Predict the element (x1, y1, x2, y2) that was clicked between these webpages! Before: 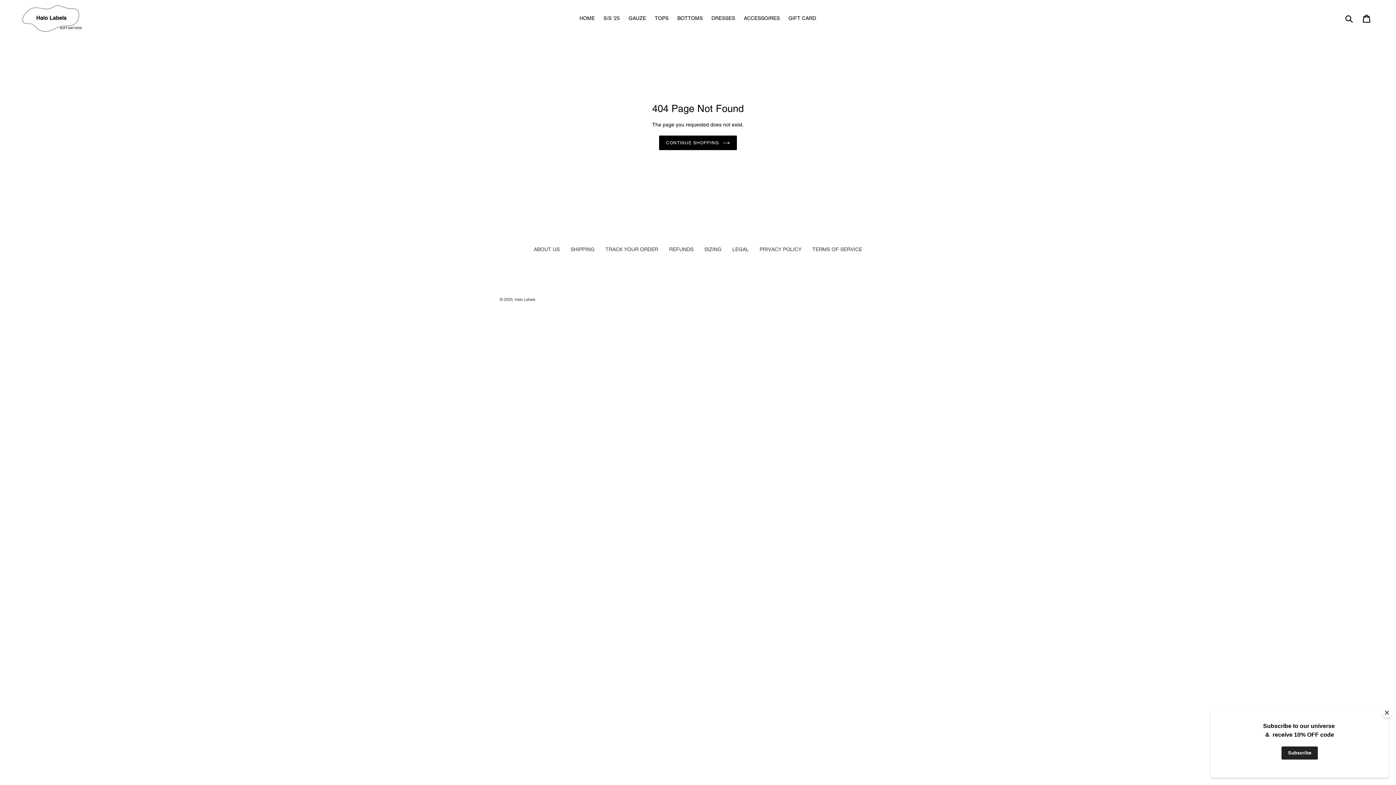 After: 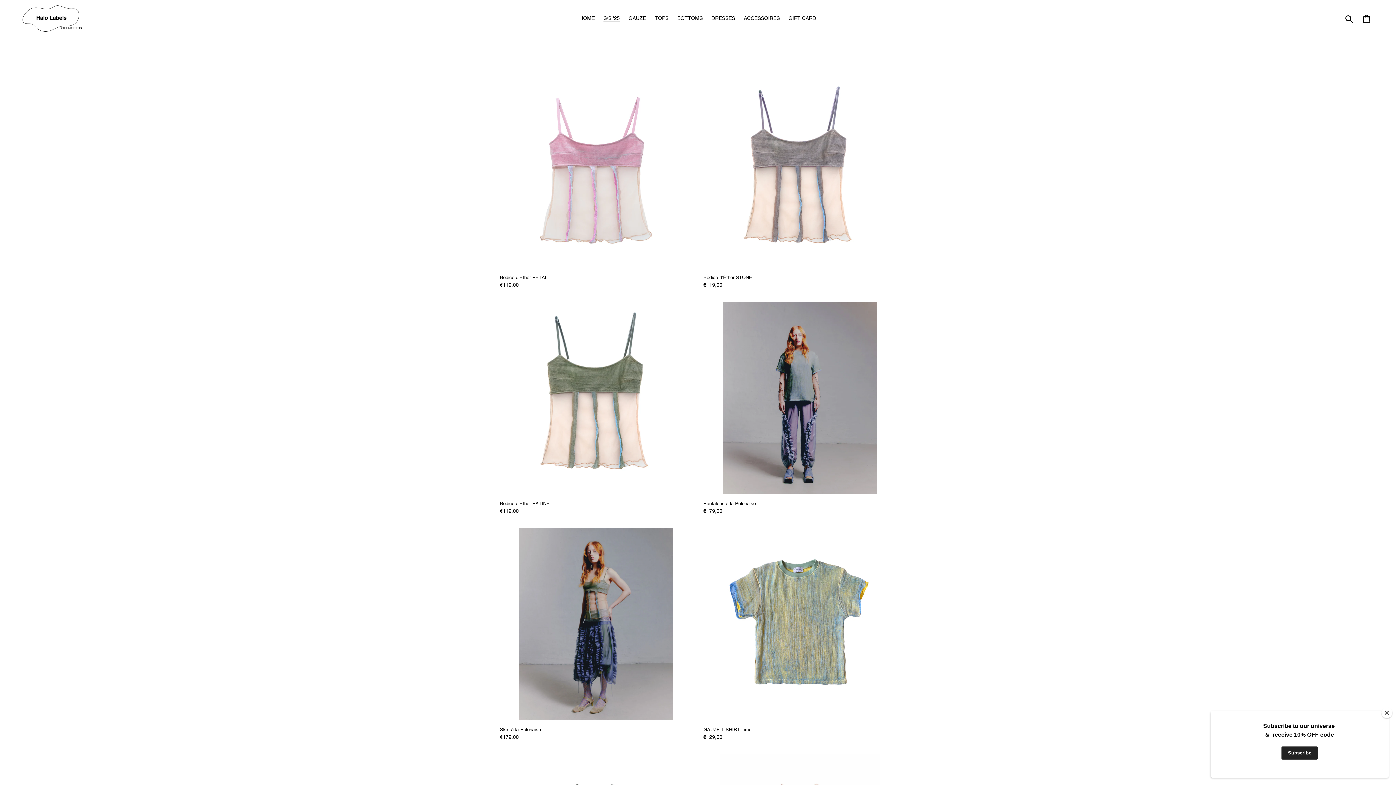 Action: label: S/S '25 bbox: (600, 13, 623, 23)